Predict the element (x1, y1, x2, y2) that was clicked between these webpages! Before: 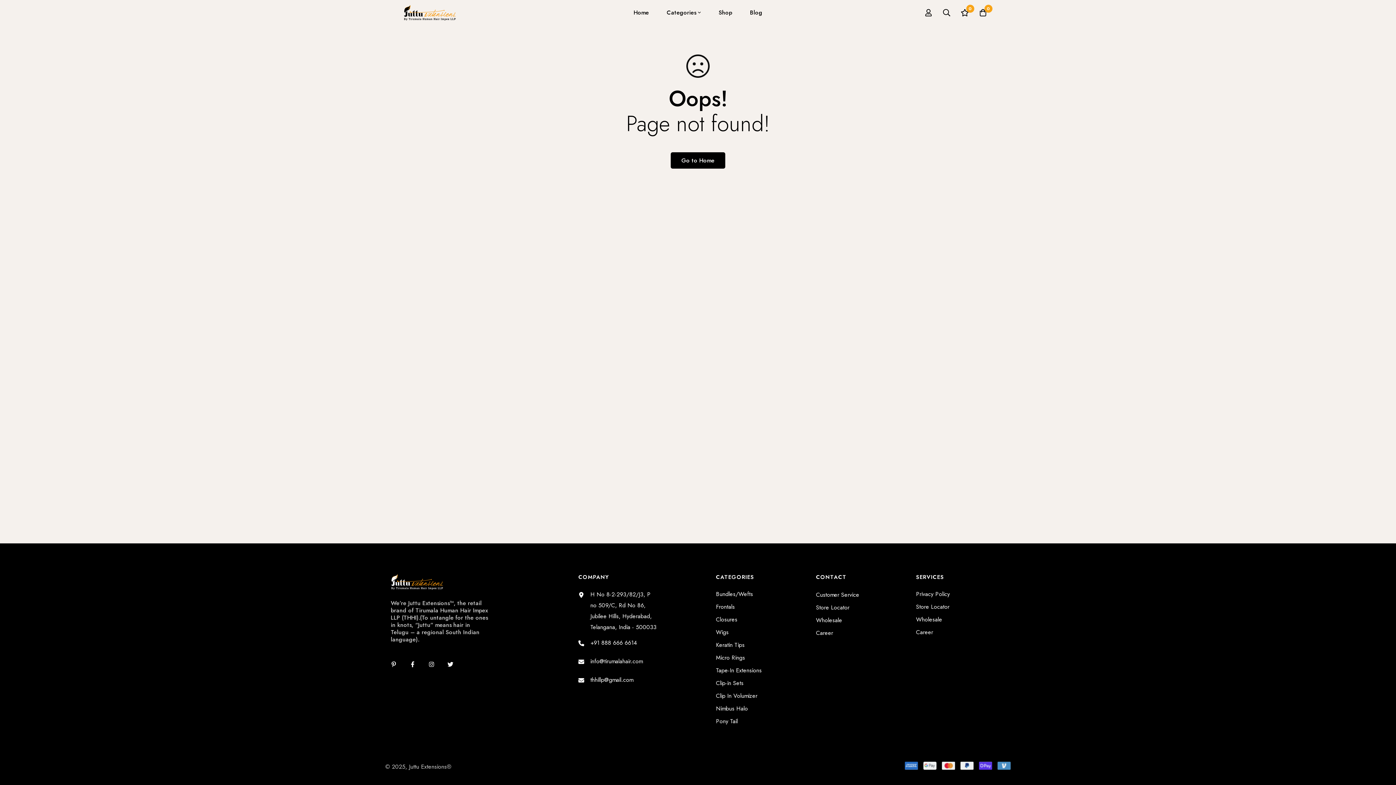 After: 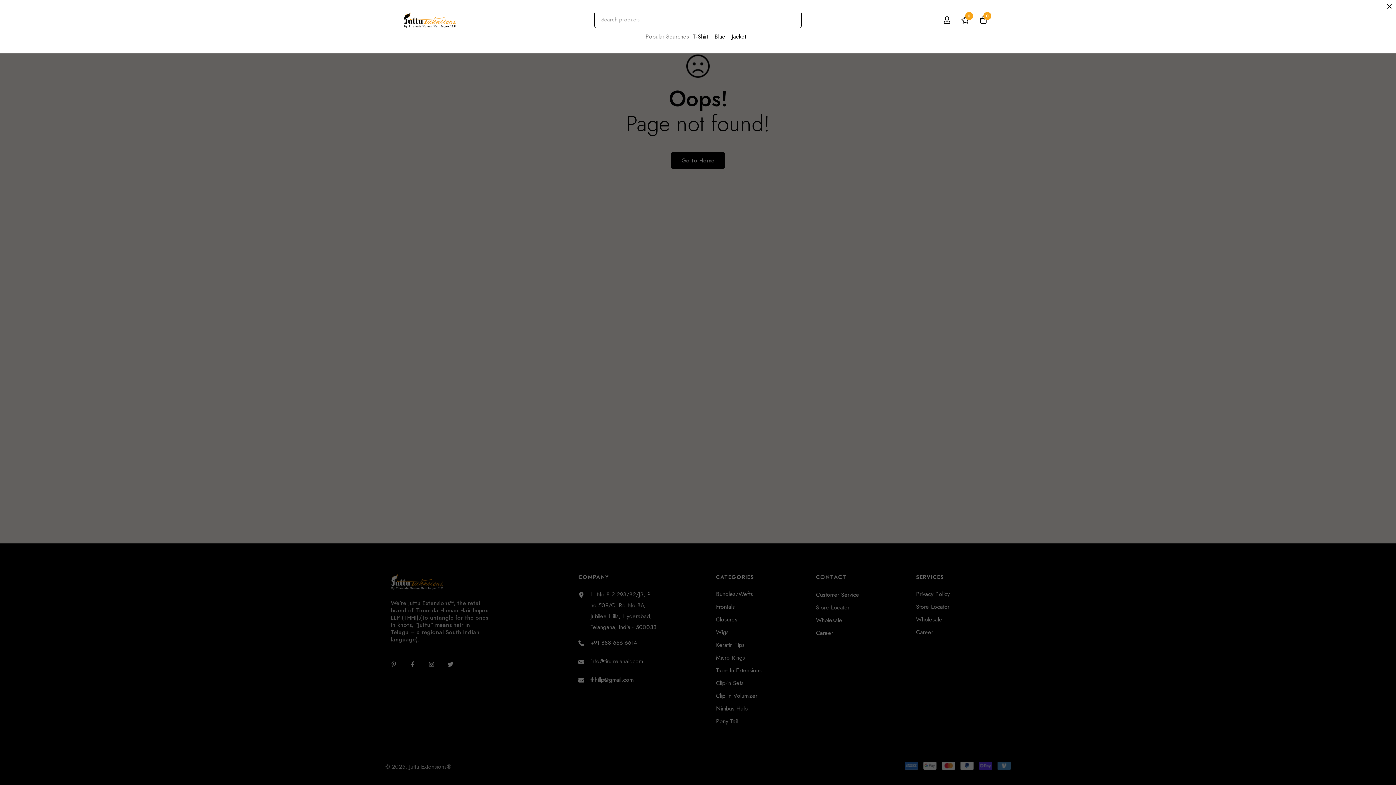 Action: label: Search bbox: (937, 8, 956, 16)